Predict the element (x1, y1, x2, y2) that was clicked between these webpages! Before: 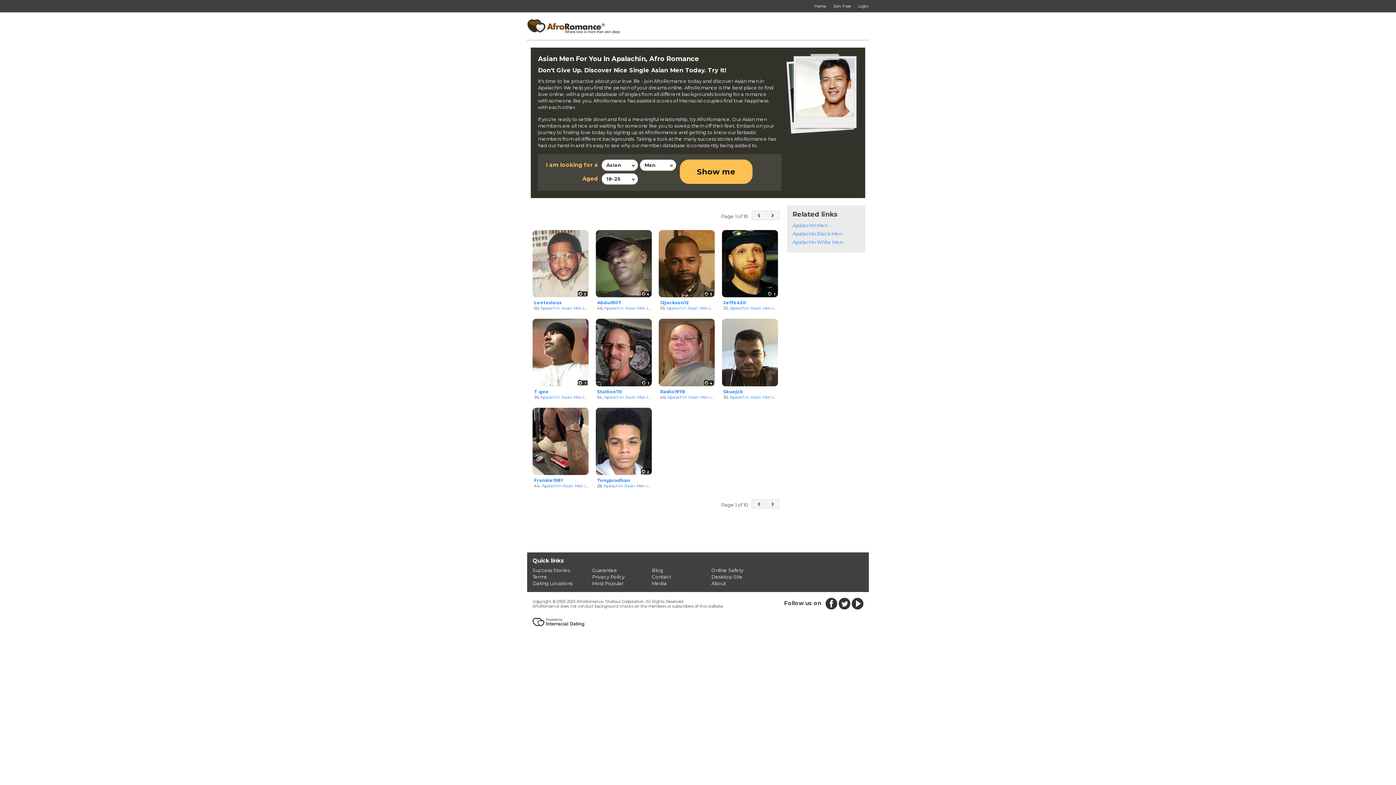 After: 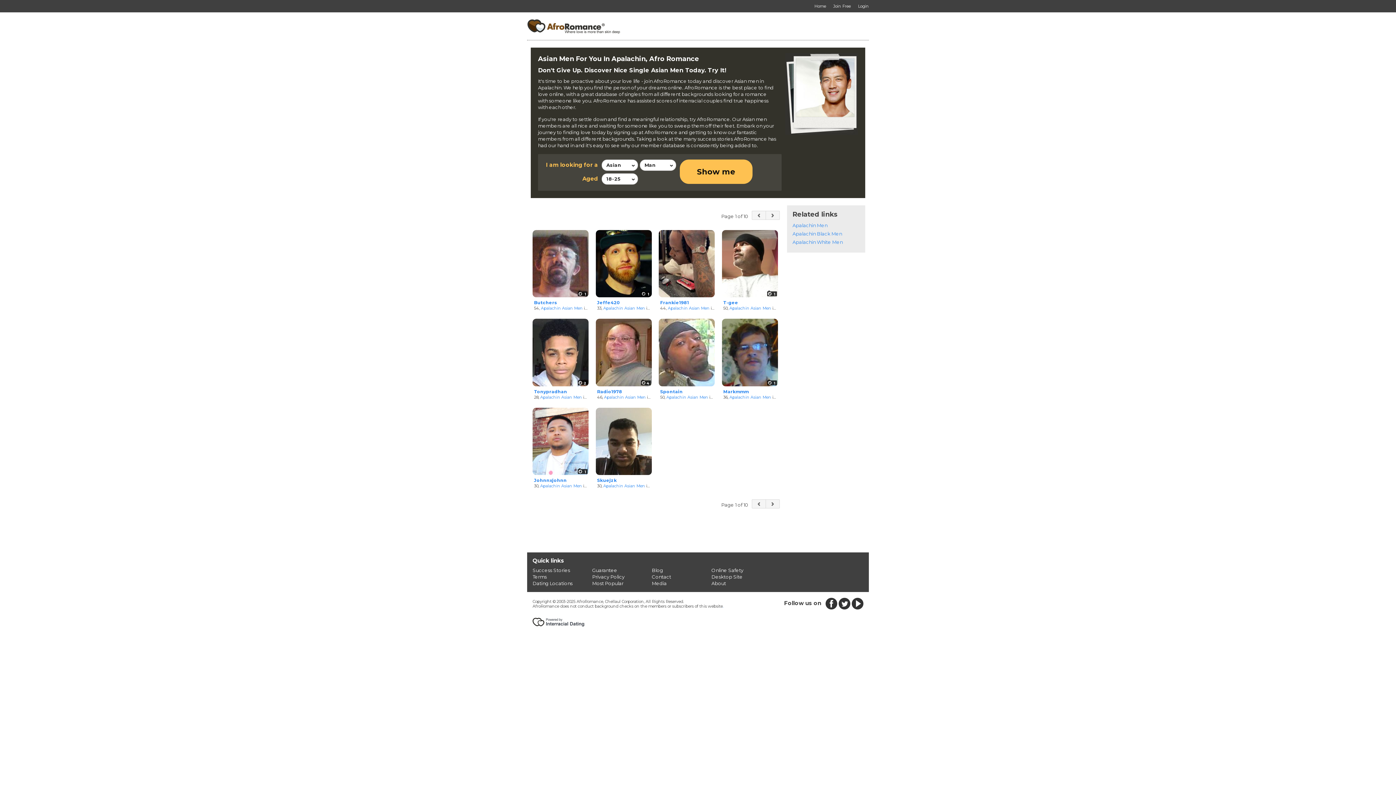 Action: bbox: (603, 483, 645, 488) label: Apalachin Asian Men